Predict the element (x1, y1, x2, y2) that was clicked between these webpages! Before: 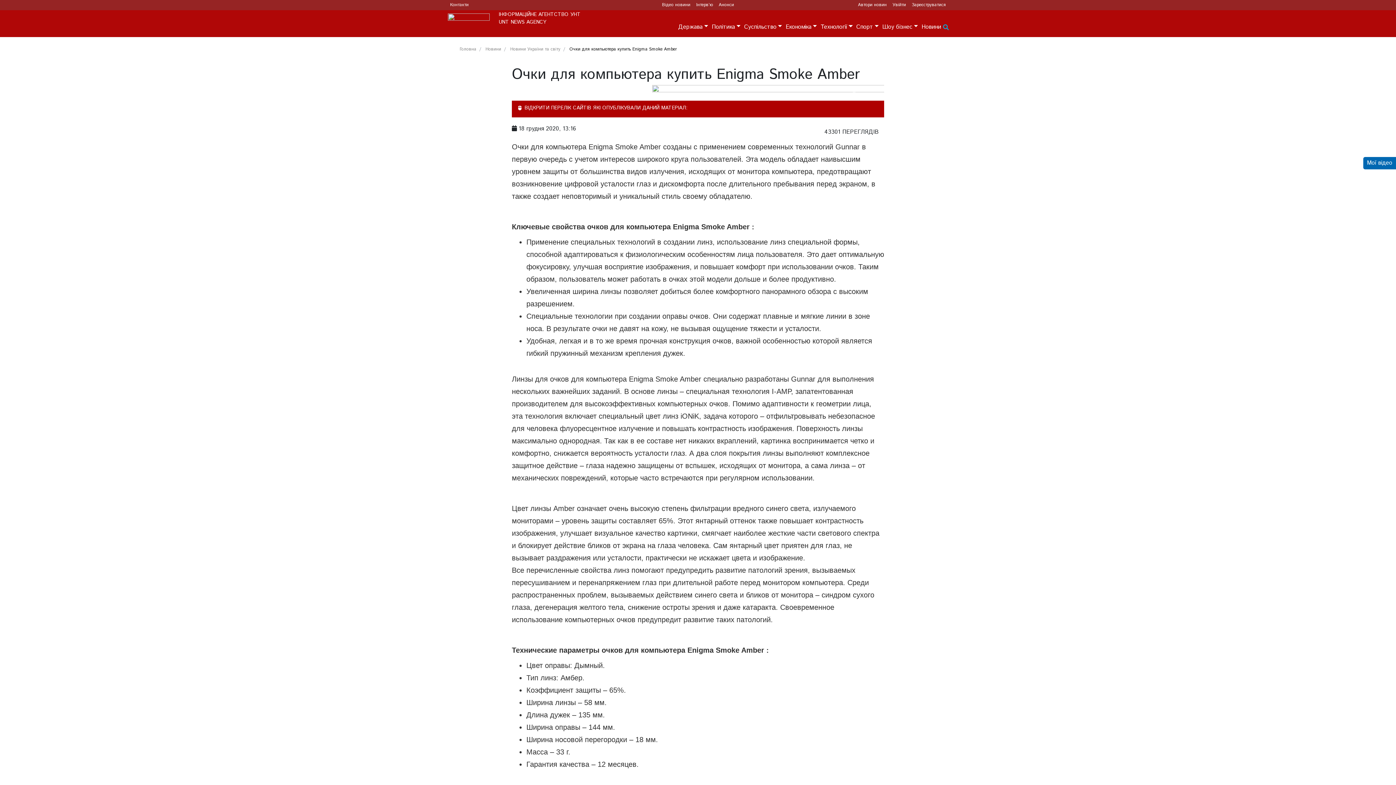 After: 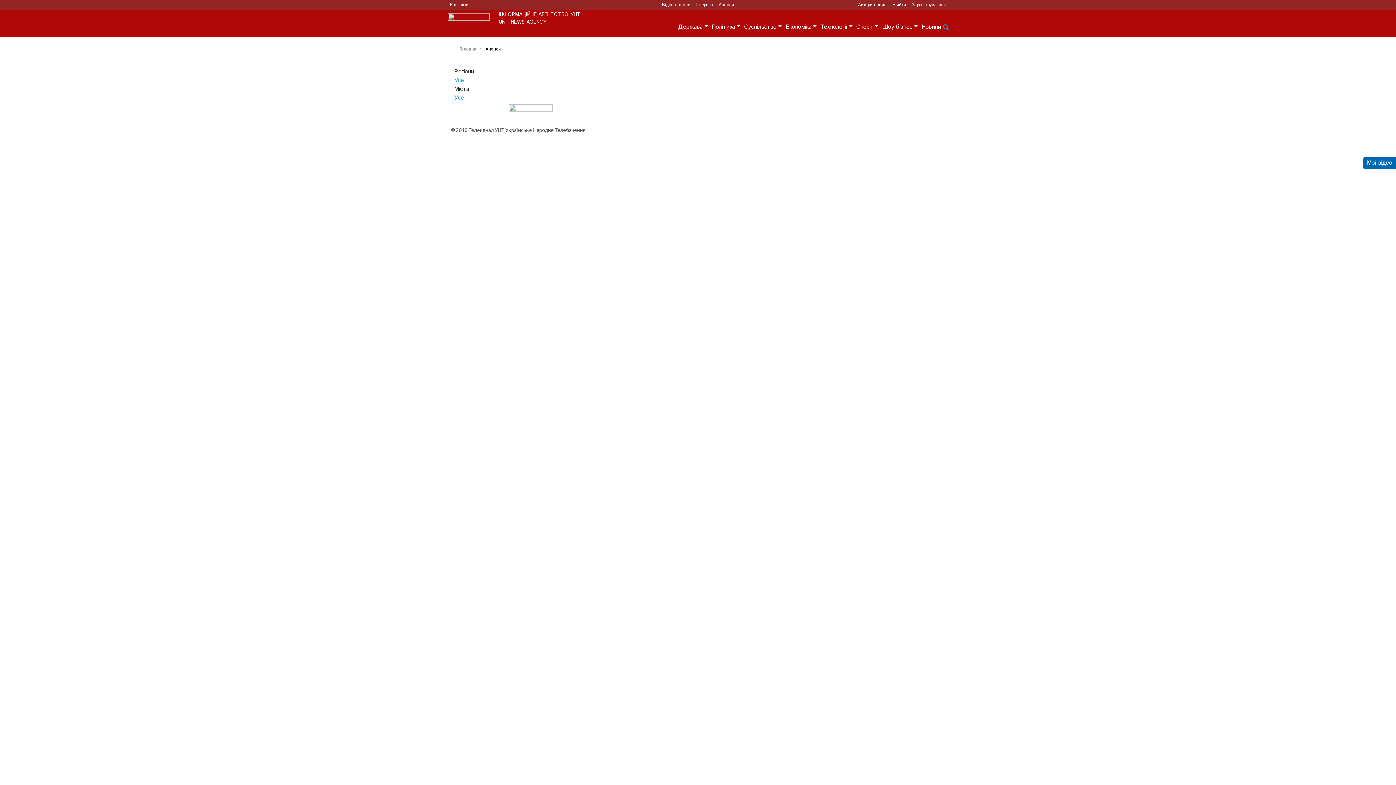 Action: label: Анонси bbox: (716, 2, 737, 7)